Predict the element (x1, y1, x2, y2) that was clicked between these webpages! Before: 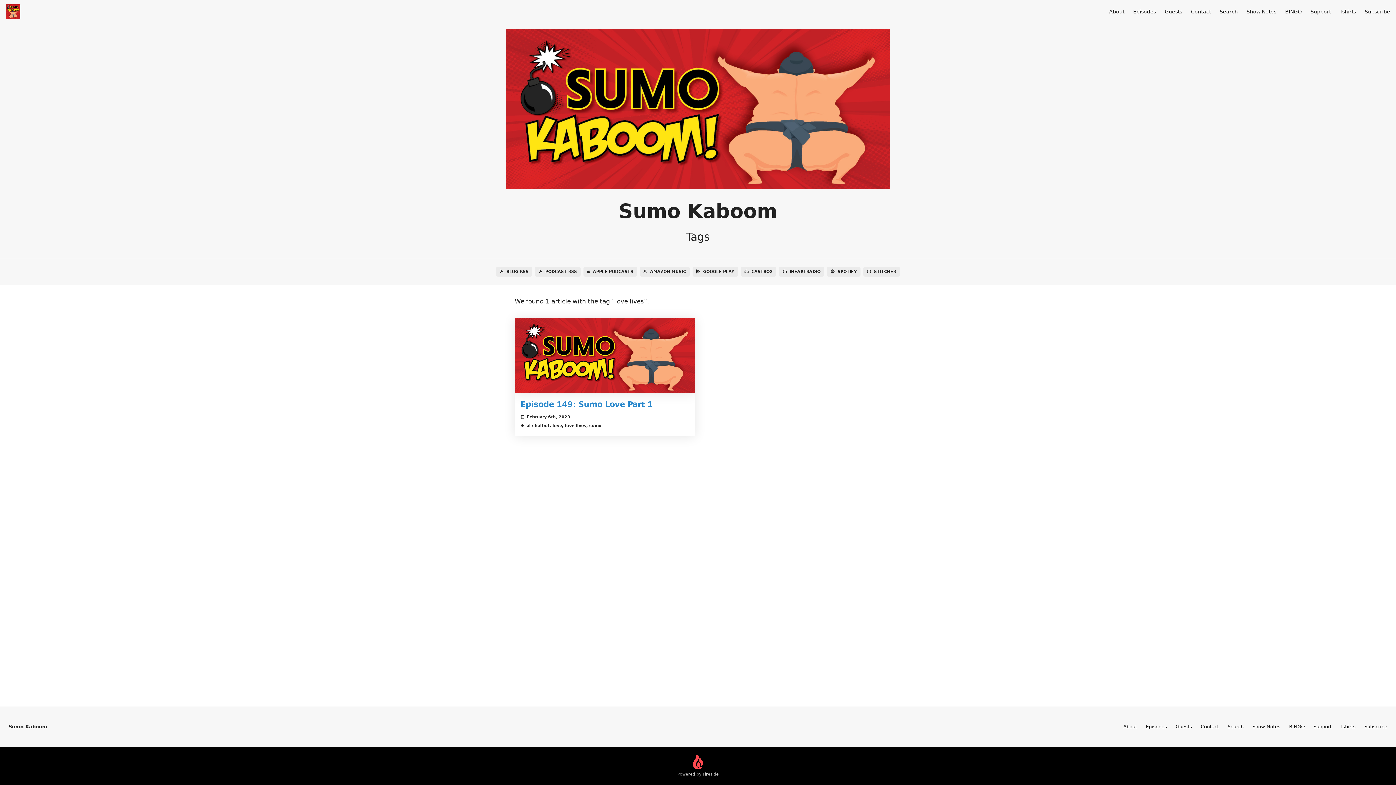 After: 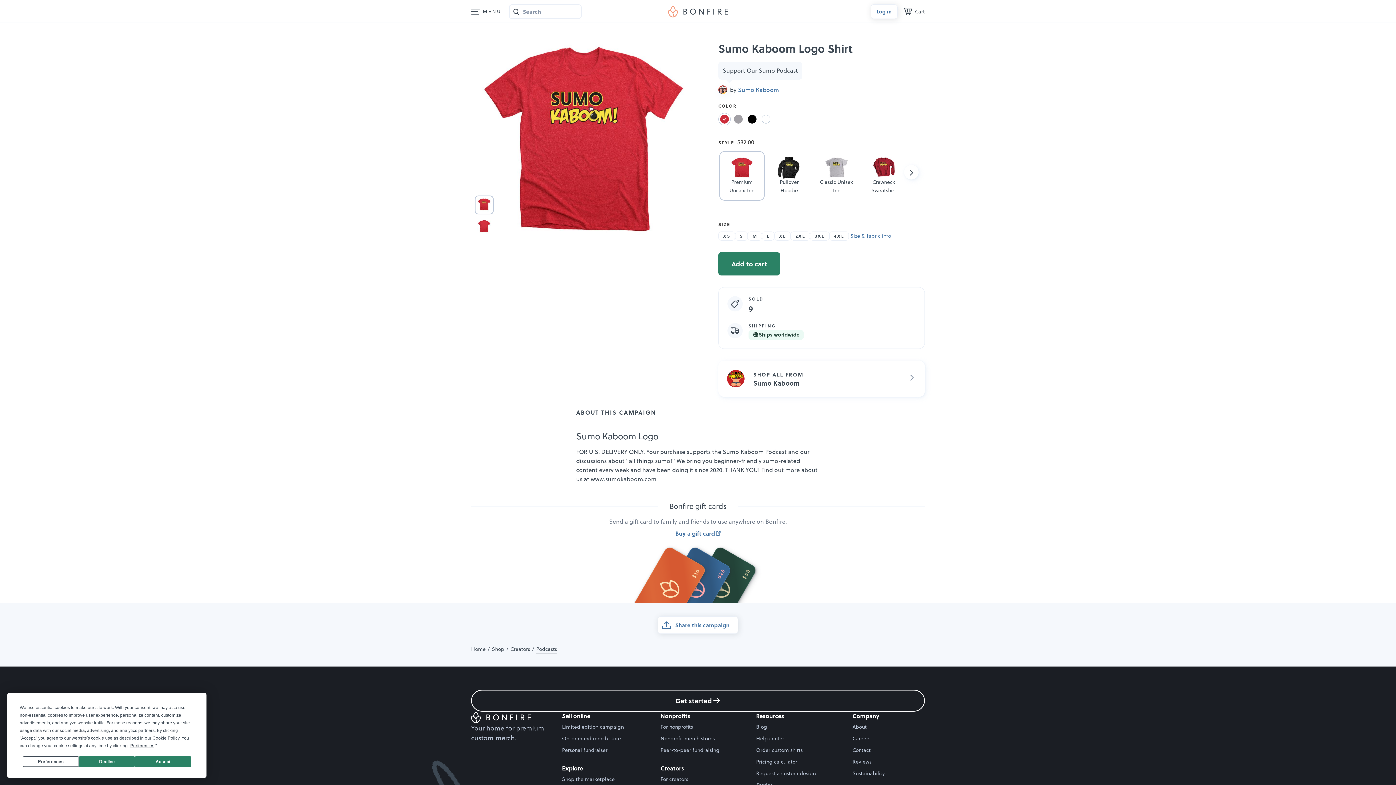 Action: bbox: (1340, 8, 1356, 14) label: Tshirts